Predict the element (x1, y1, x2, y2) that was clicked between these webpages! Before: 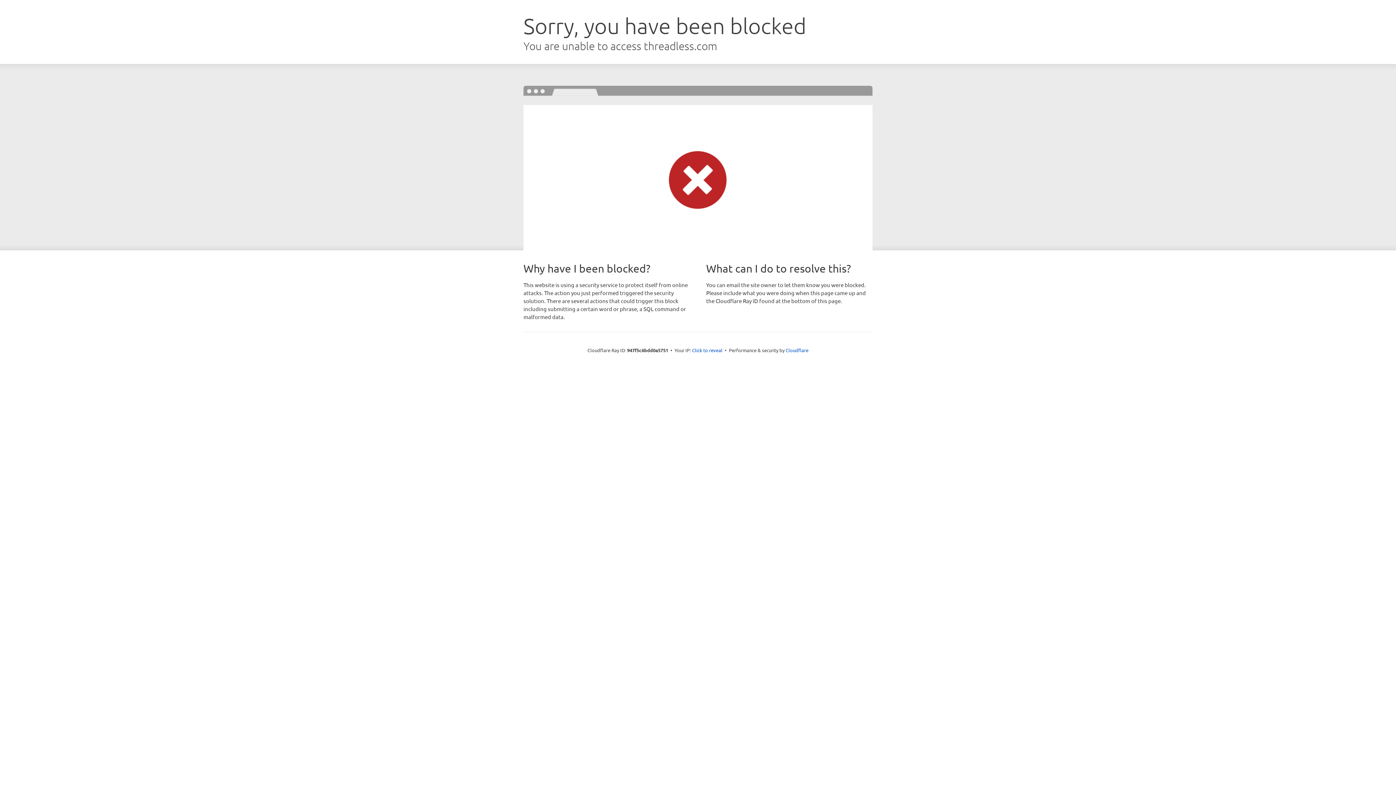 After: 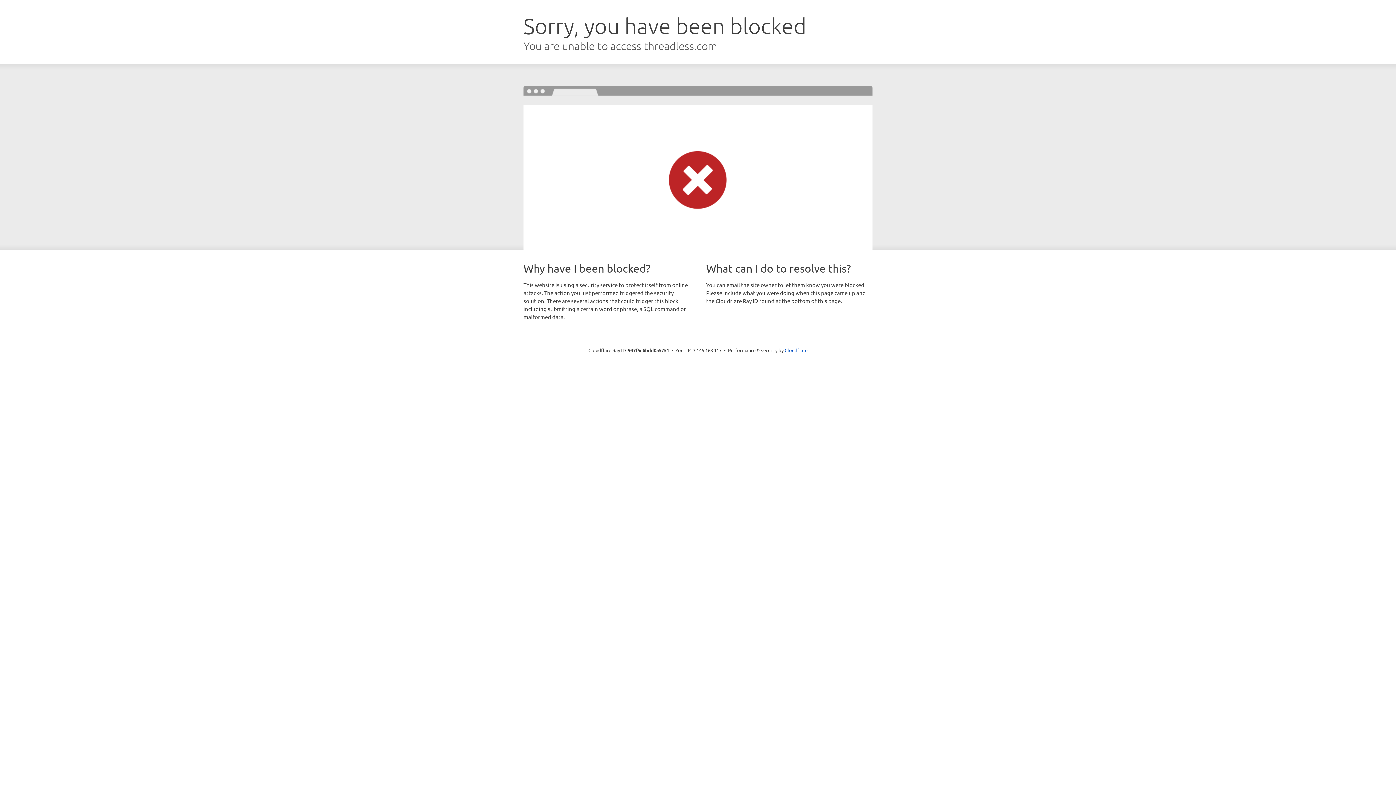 Action: label: Click to reveal bbox: (692, 346, 722, 353)